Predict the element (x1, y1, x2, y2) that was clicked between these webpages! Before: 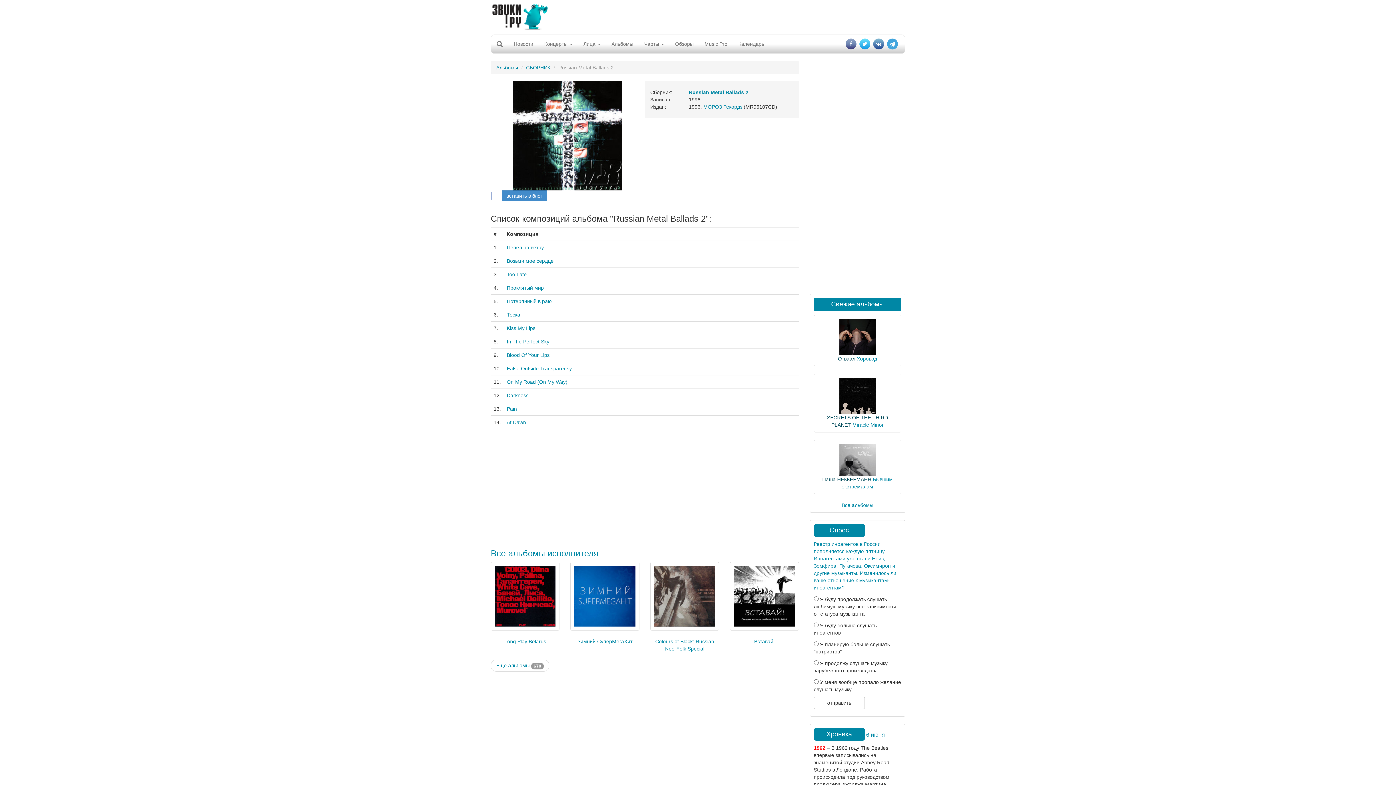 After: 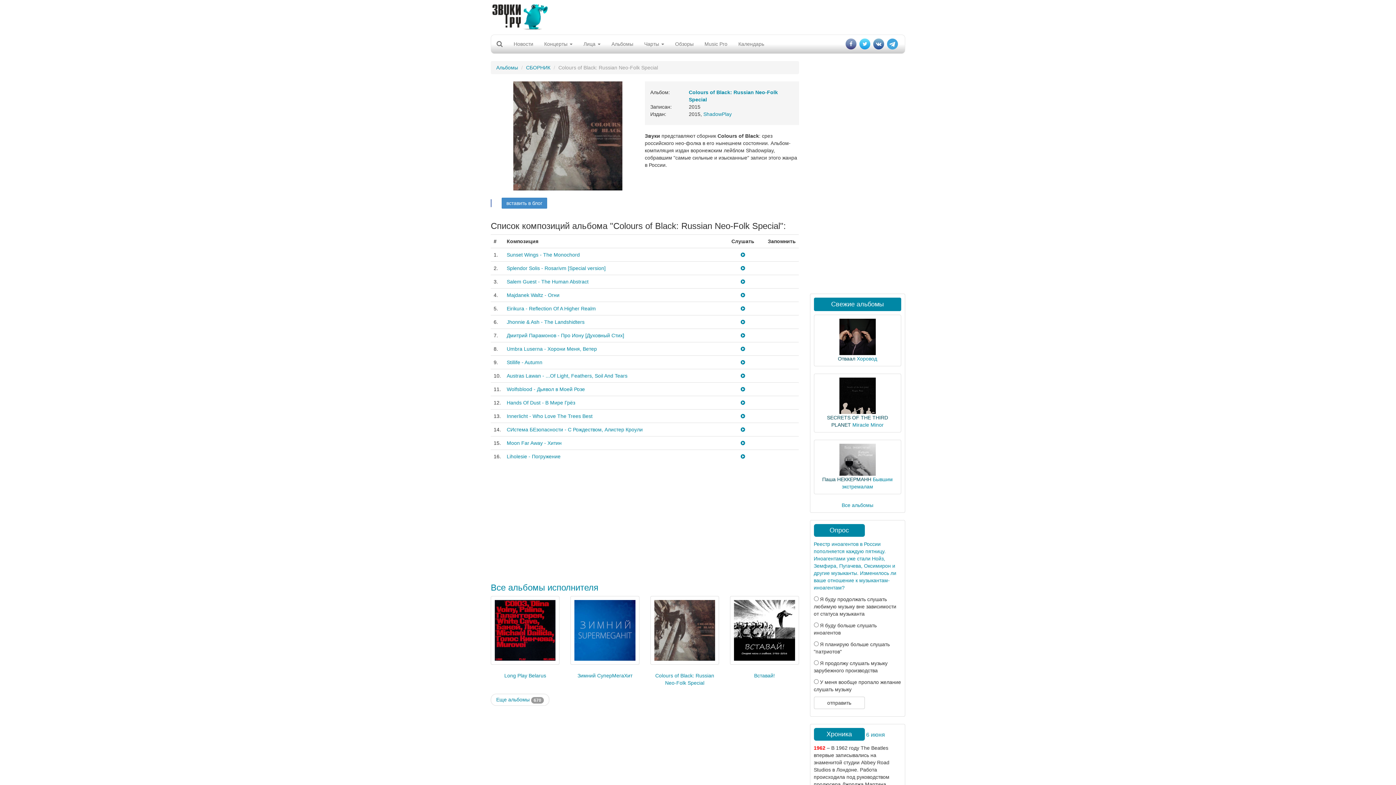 Action: bbox: (650, 562, 719, 631)